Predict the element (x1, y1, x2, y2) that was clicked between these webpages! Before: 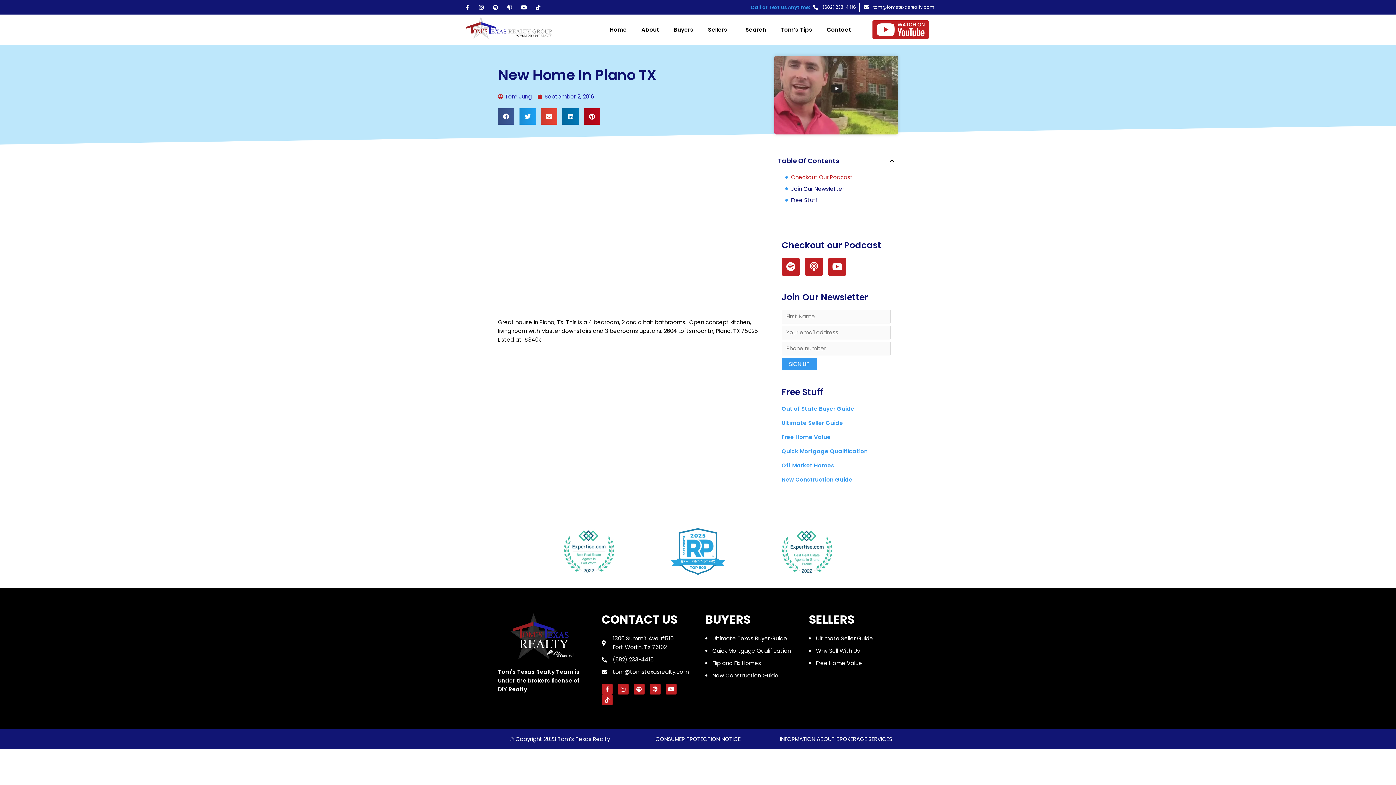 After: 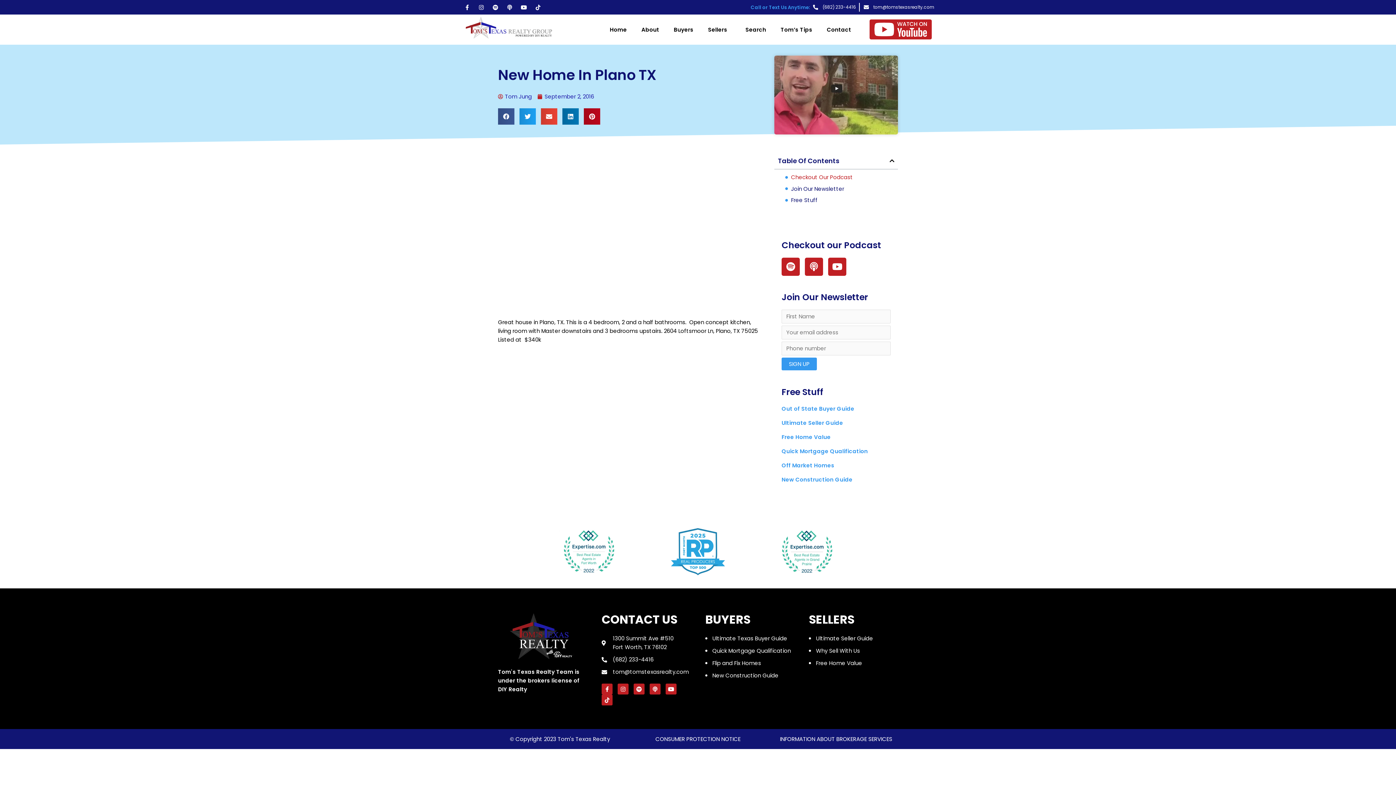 Action: bbox: (862, 20, 929, 39)